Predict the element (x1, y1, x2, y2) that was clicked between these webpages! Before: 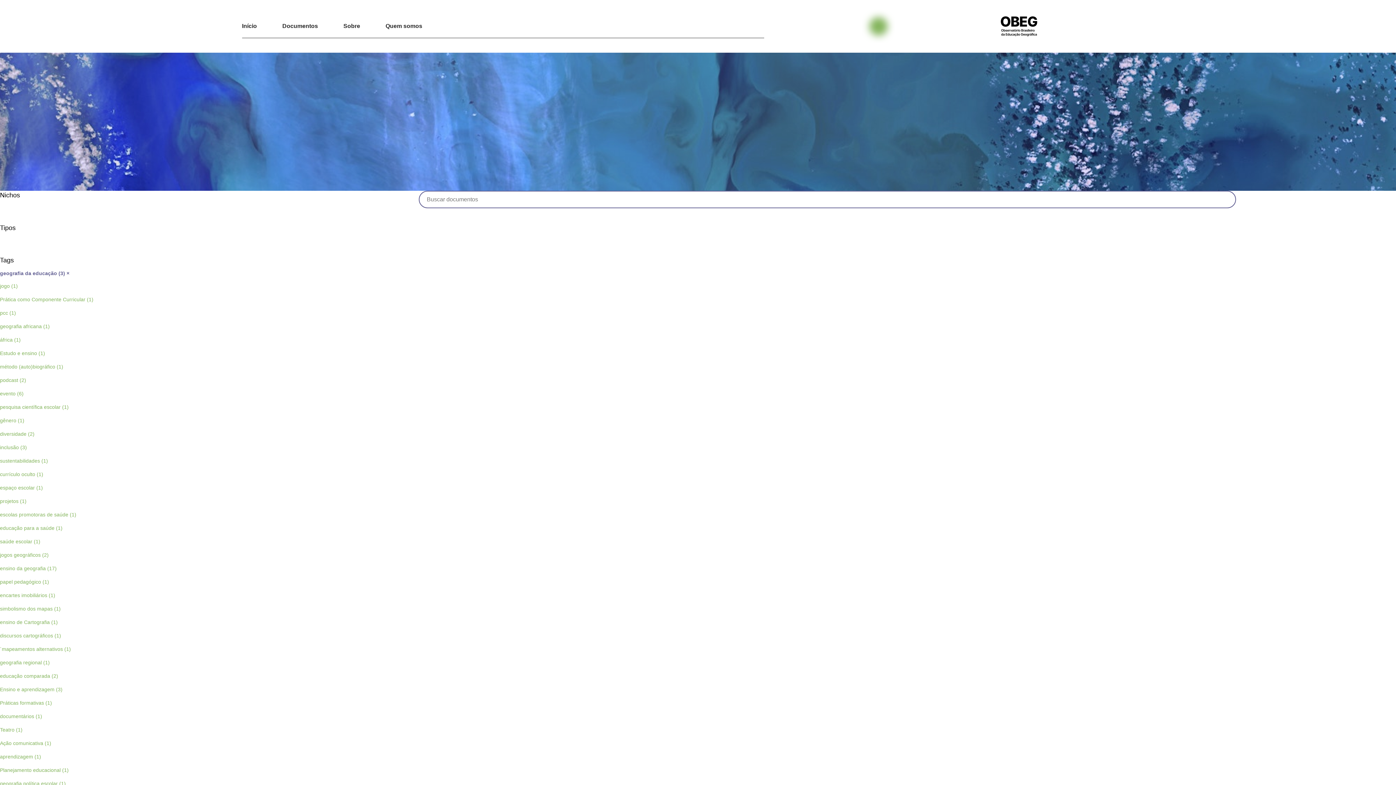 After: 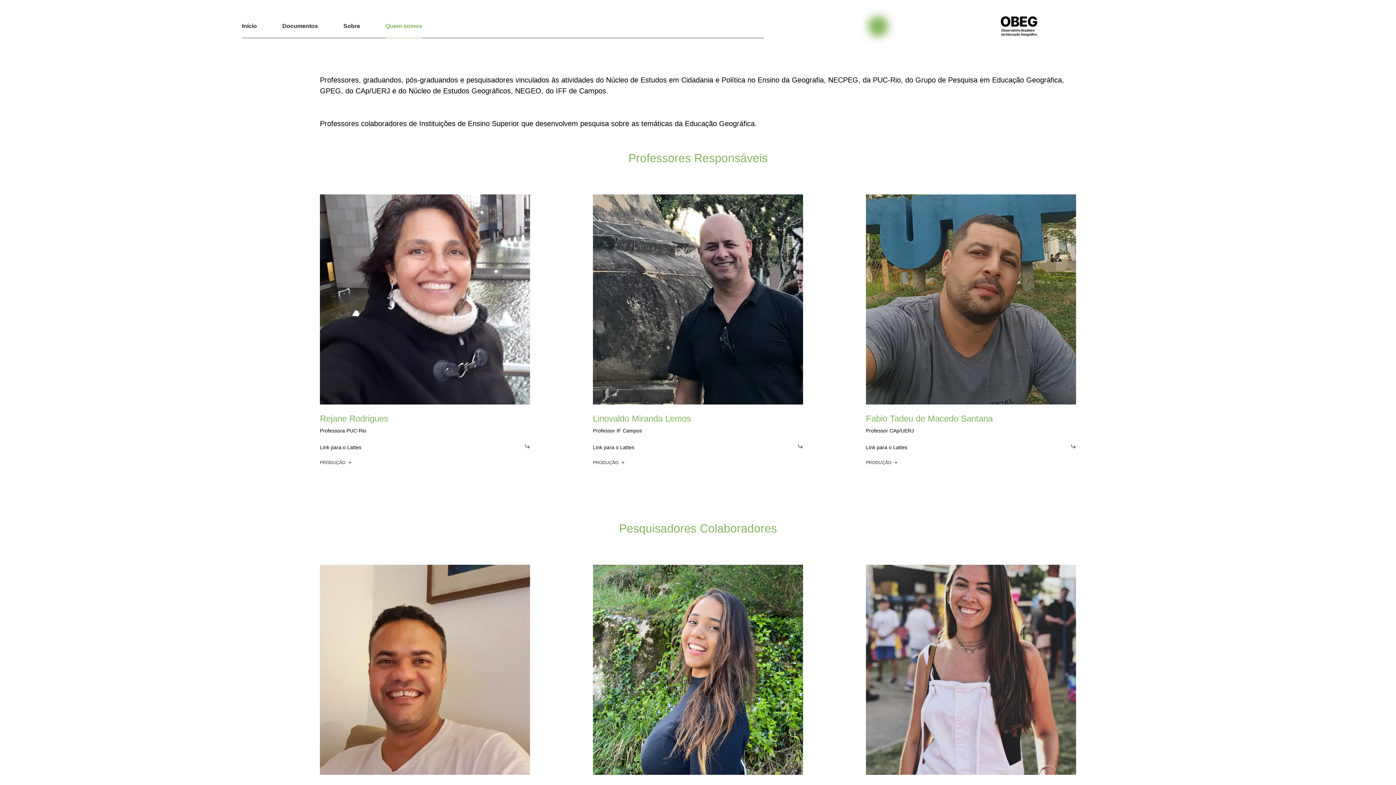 Action: label: Quem somos bbox: (385, 14, 422, 37)